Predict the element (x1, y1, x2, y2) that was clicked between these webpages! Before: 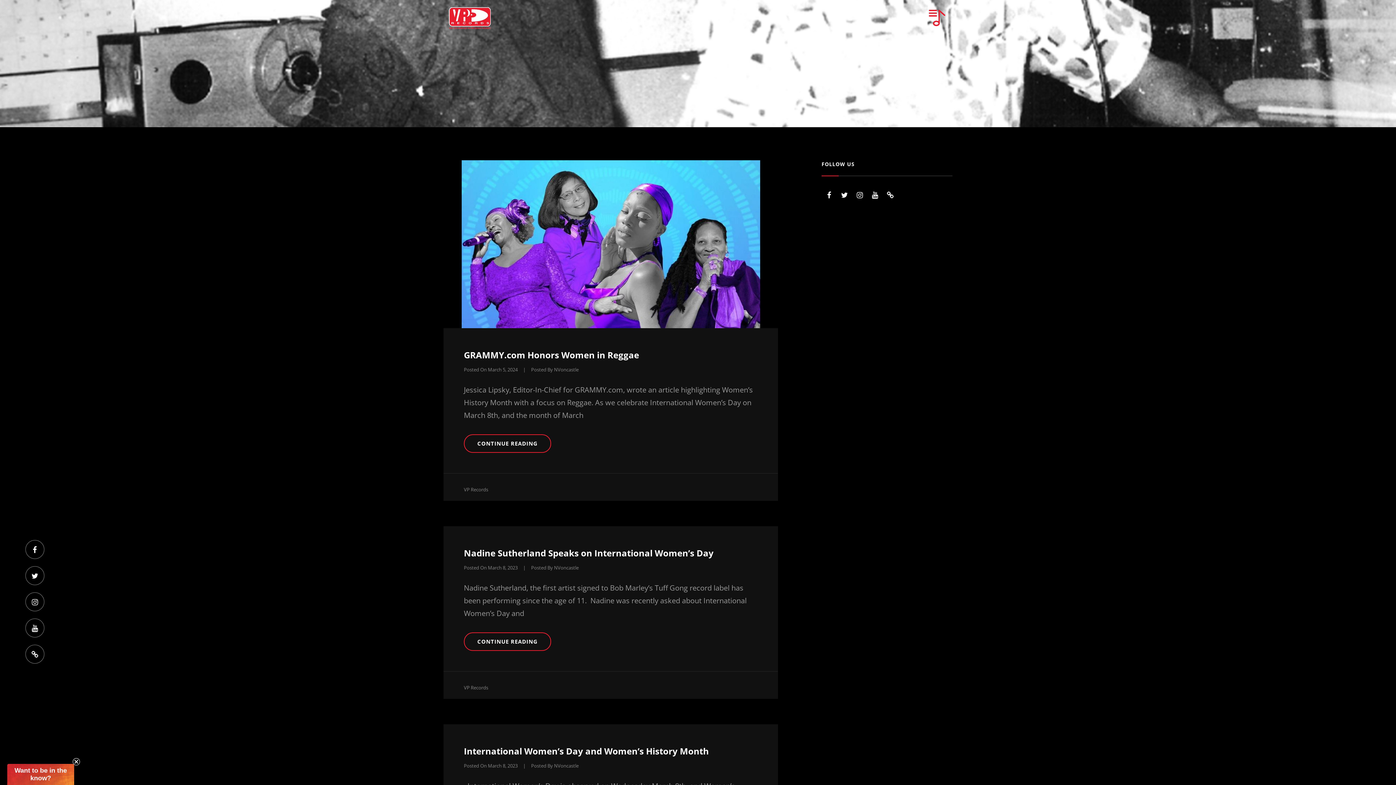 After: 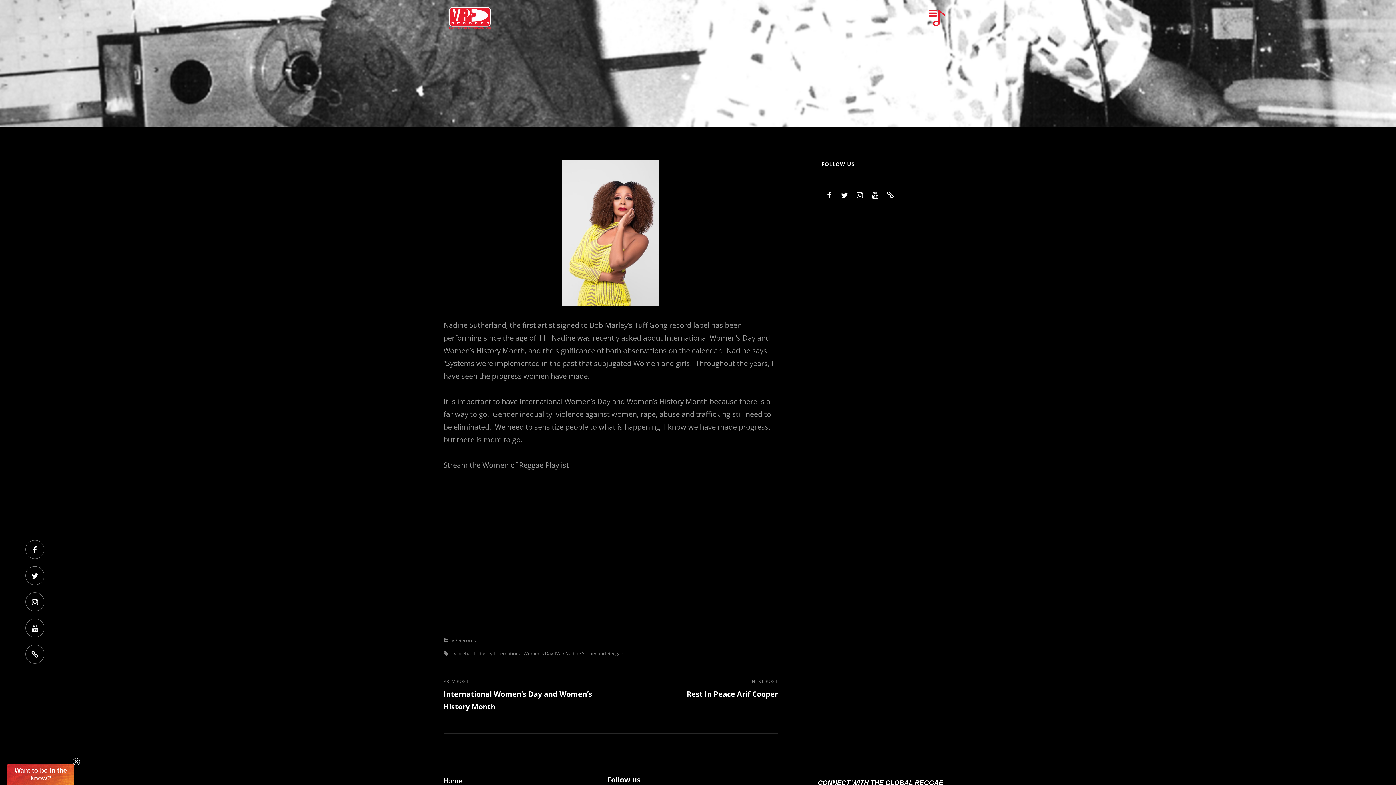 Action: label: Nadine Sutherland Speaks on International Women’s Day bbox: (464, 547, 713, 559)